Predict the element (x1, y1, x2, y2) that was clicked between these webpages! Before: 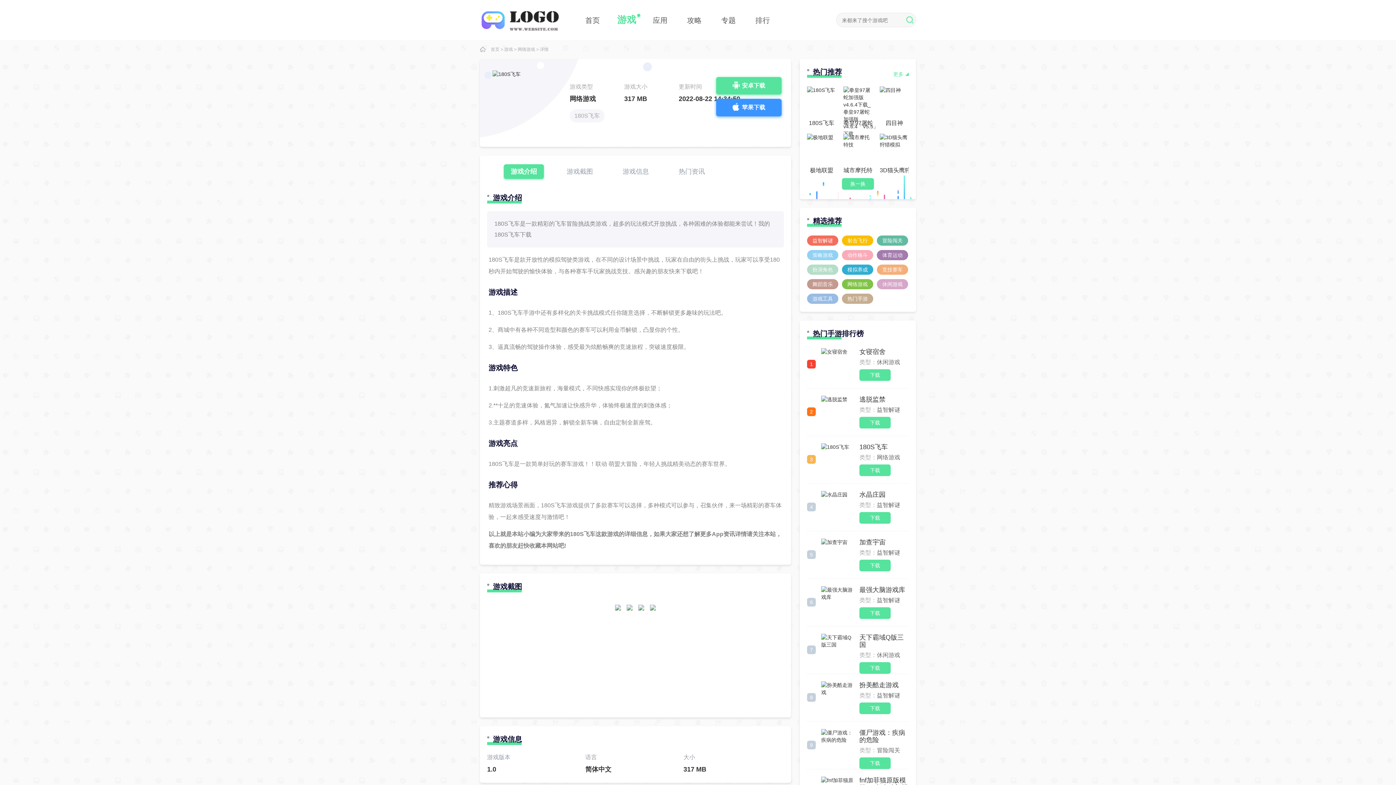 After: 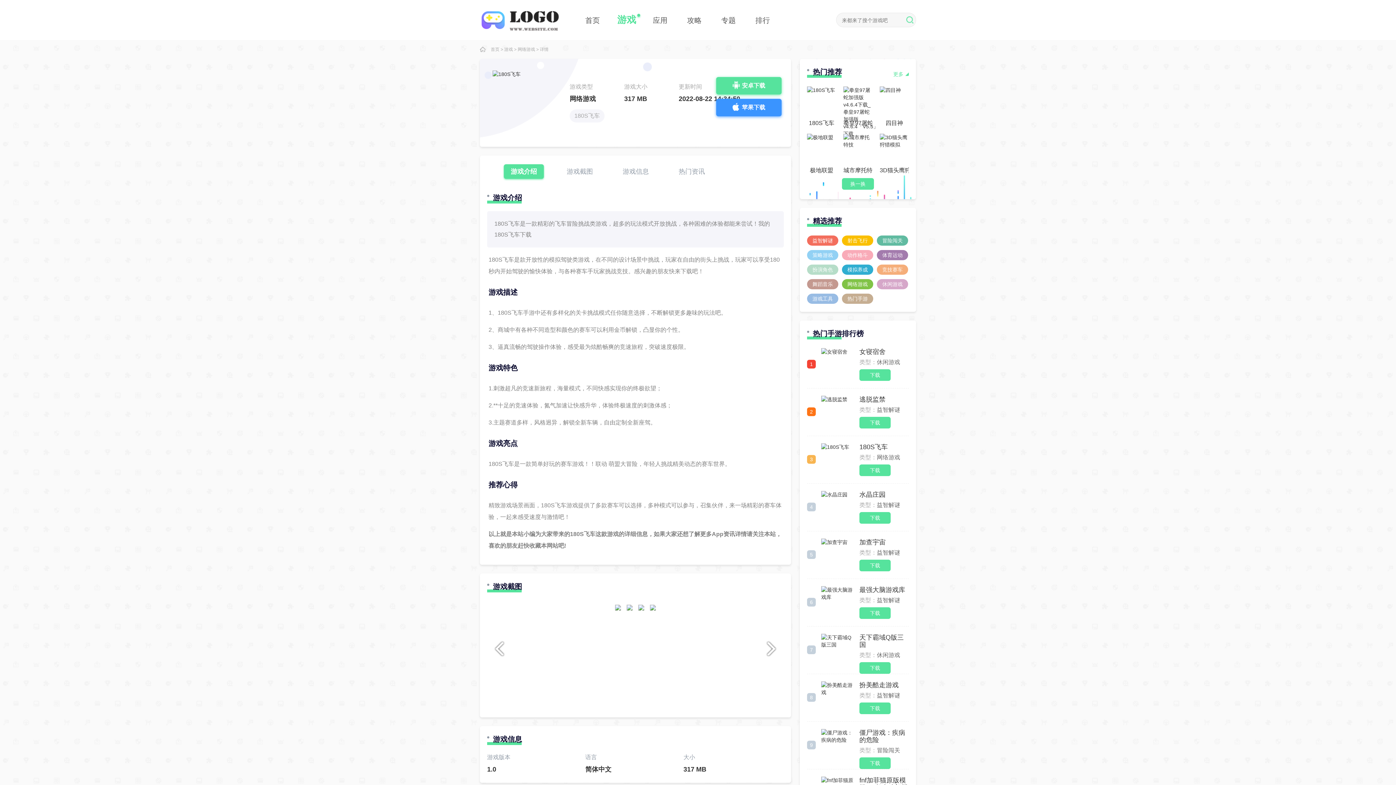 Action: bbox: (650, 605, 656, 706)